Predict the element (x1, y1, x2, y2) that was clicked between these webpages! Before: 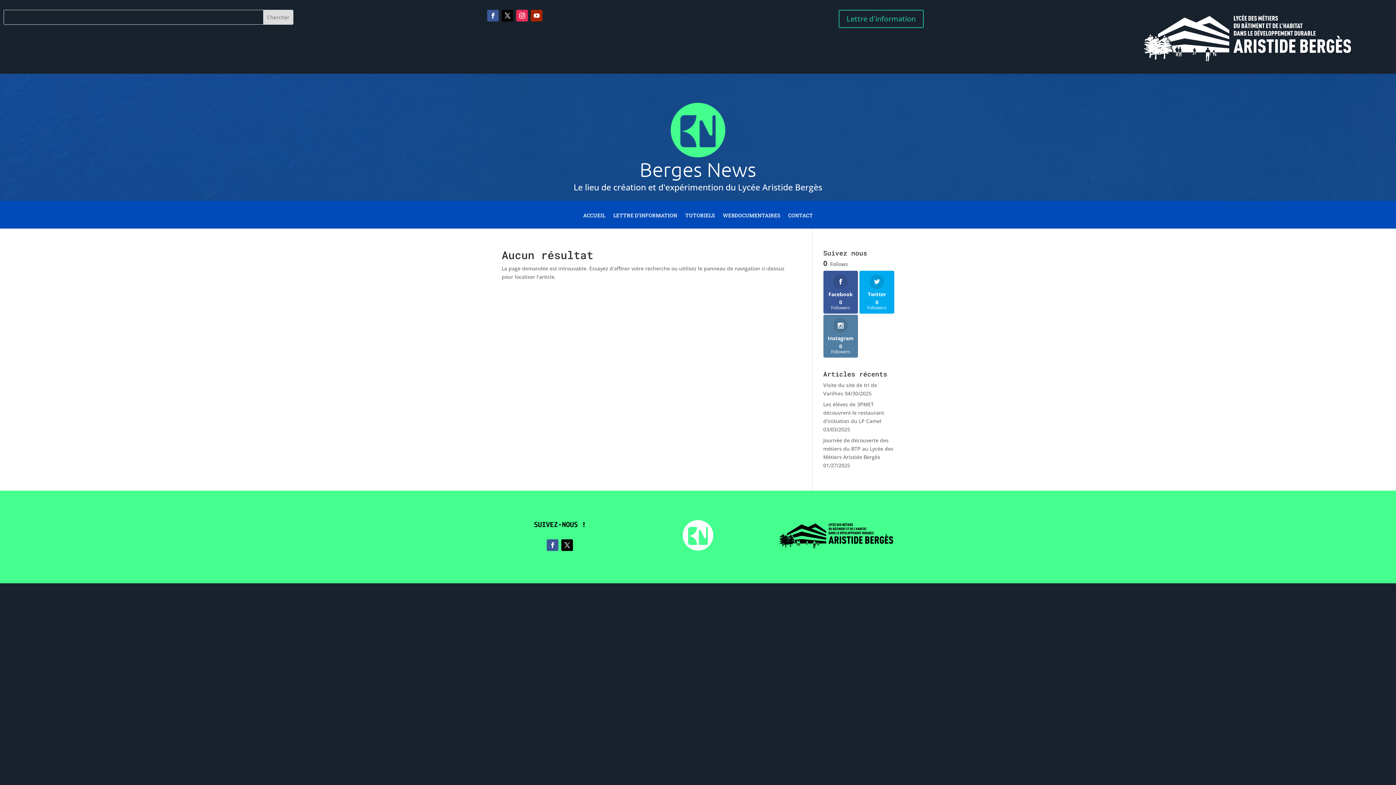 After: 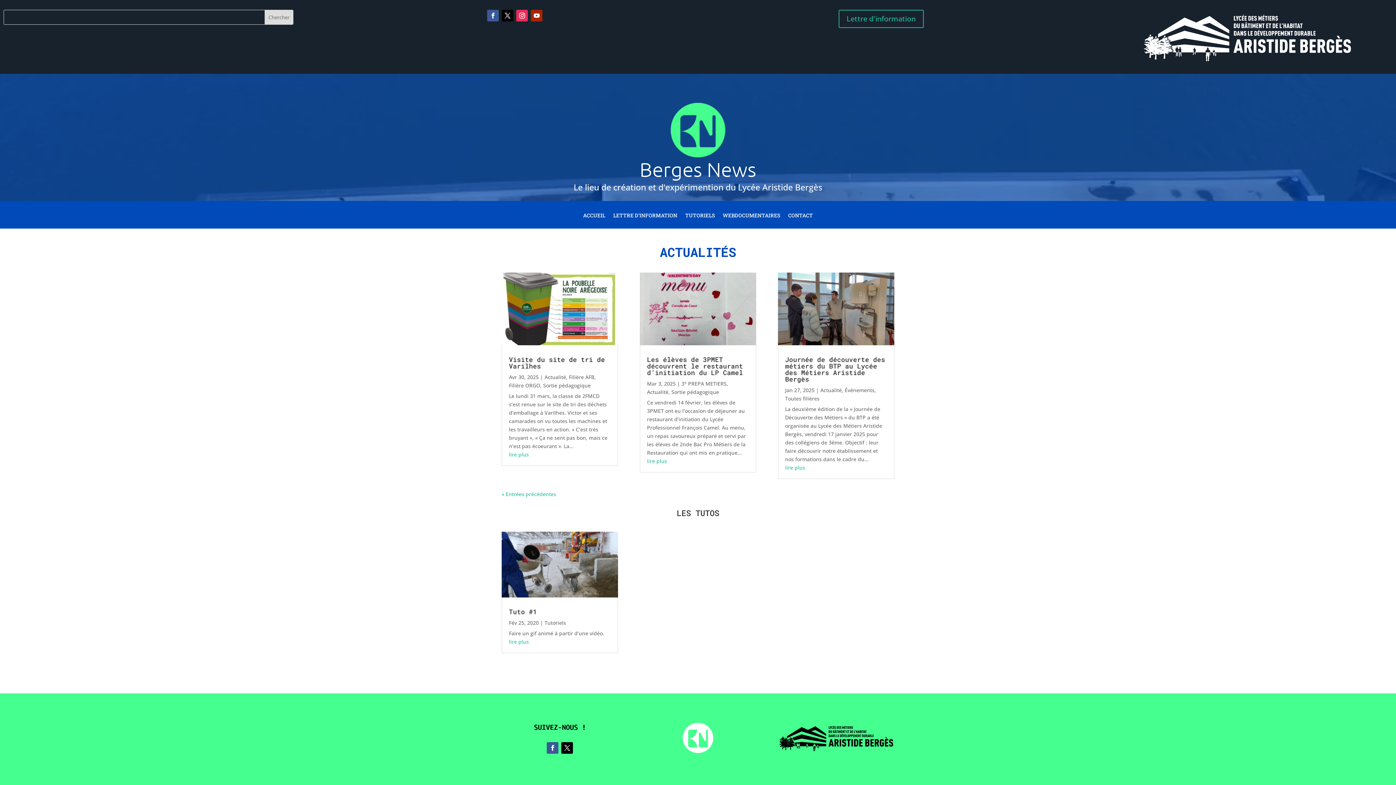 Action: label: ACCUEIL bbox: (583, 212, 605, 228)